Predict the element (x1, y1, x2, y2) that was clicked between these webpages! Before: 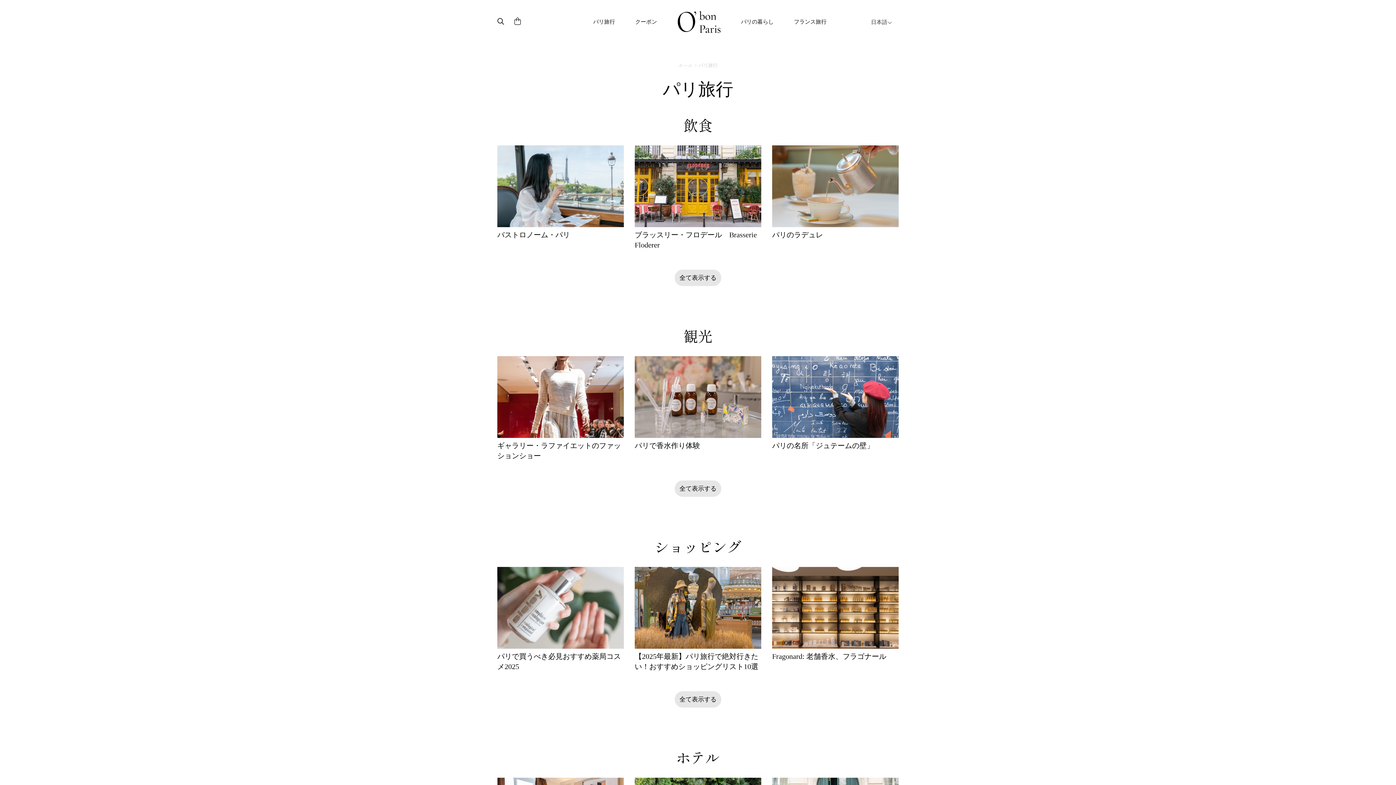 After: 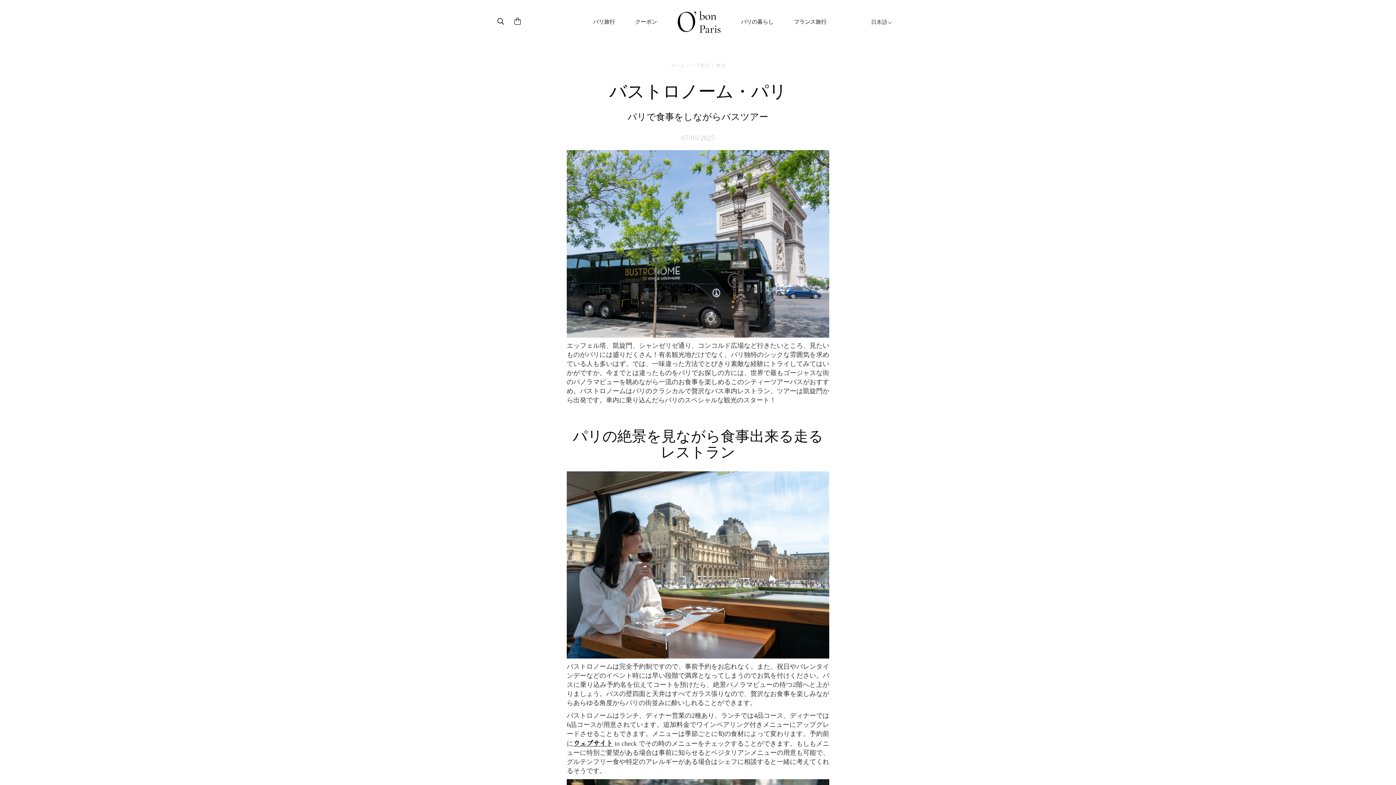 Action: label: バストロノーム・パリ bbox: (492, 145, 629, 259)